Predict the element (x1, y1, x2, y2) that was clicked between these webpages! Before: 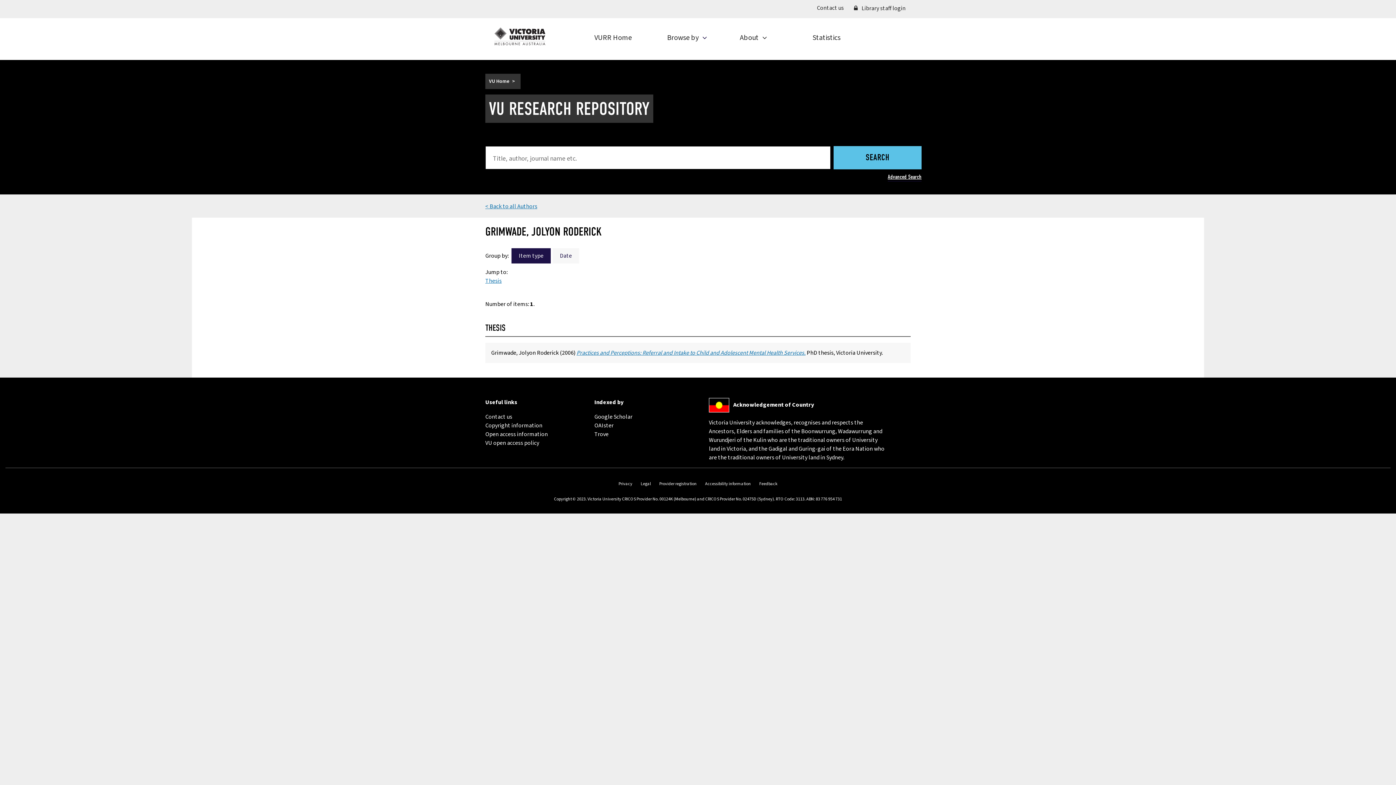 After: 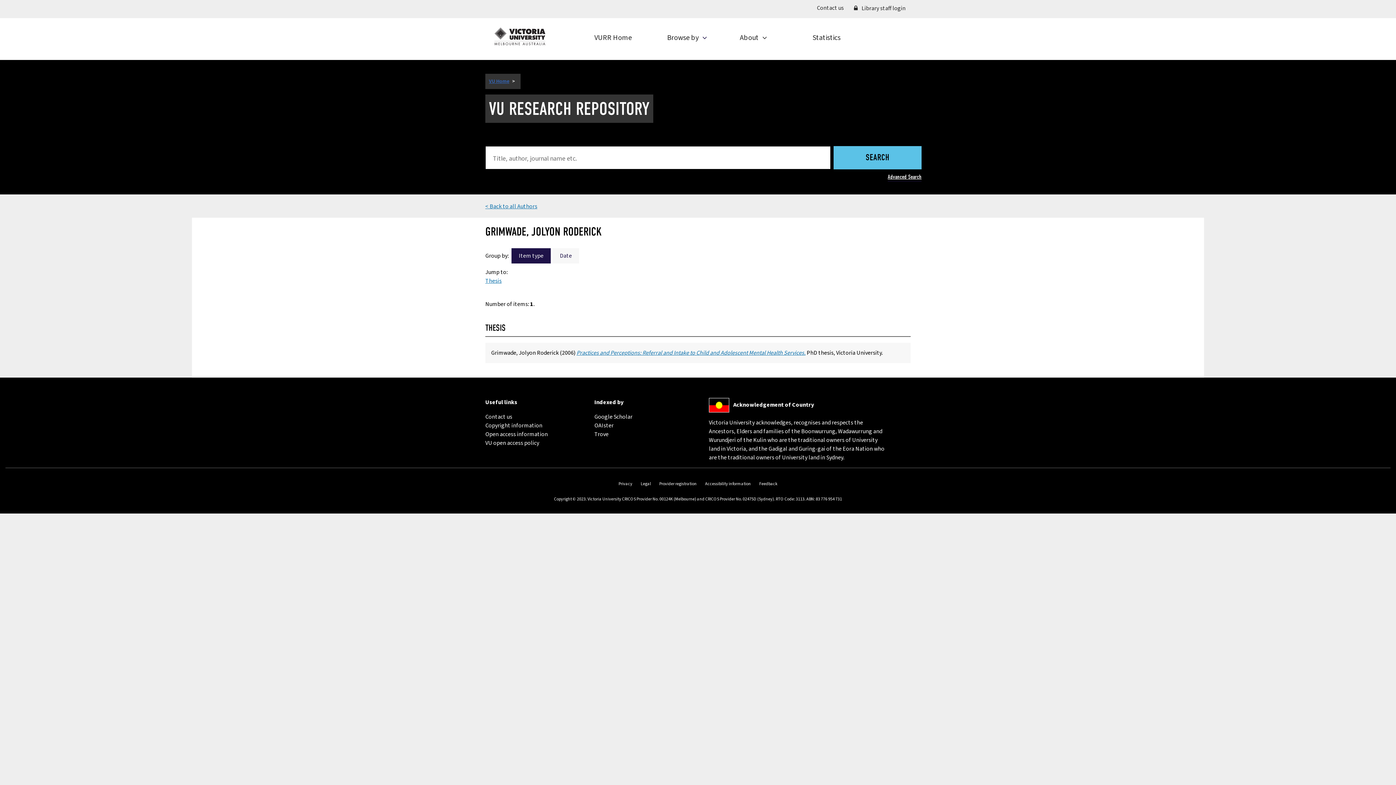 Action: label: VU Home
(external link) bbox: (489, 77, 509, 85)